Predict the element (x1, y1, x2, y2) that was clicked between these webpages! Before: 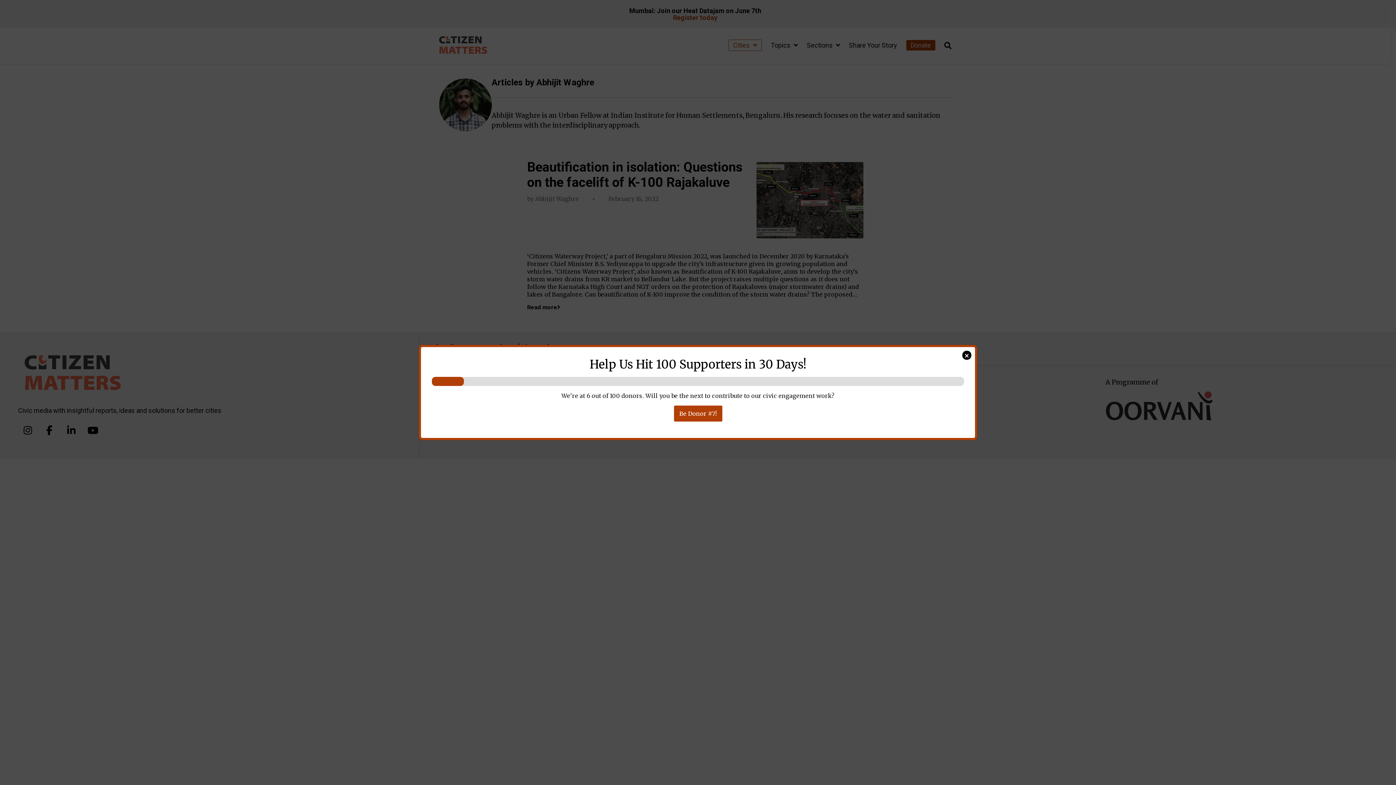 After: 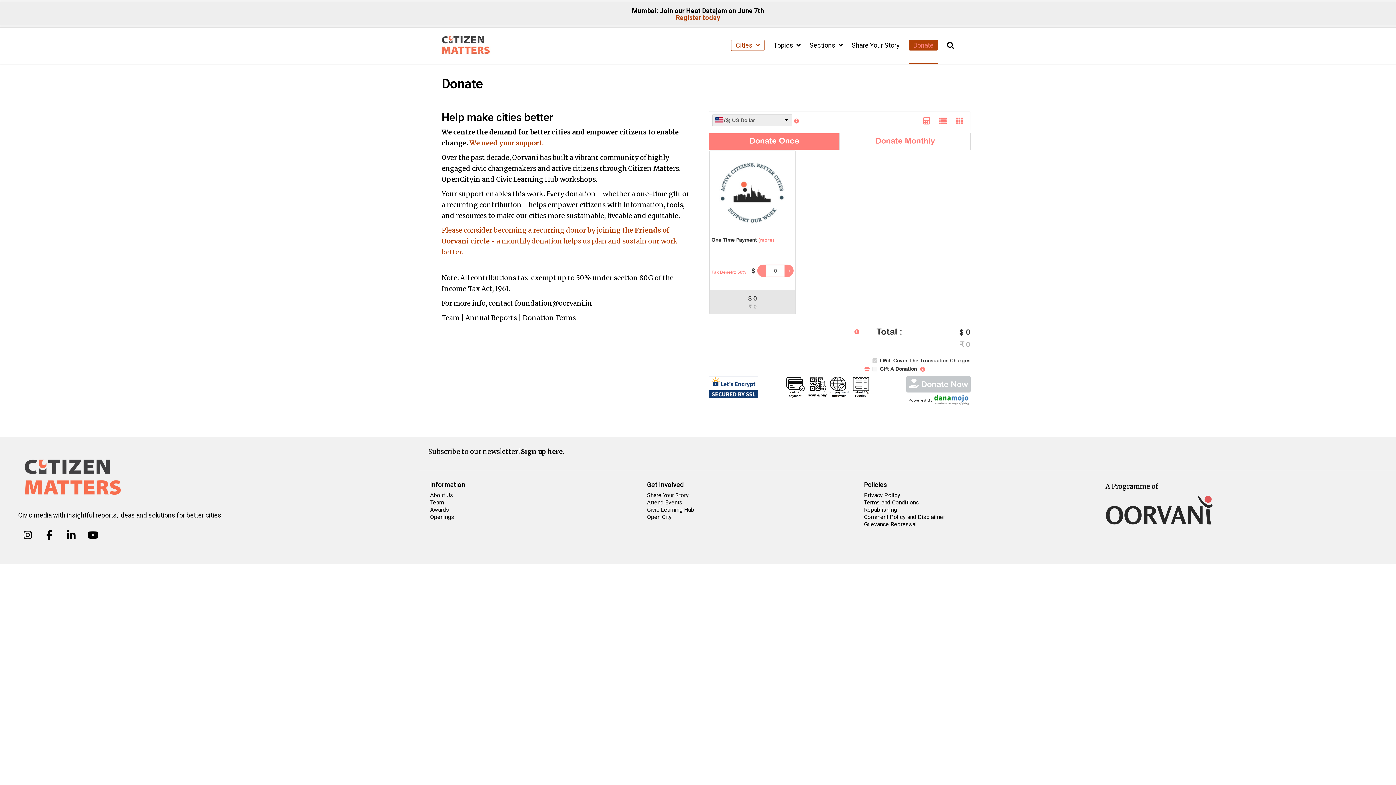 Action: label: Be Donor #7! bbox: (674, 405, 722, 421)